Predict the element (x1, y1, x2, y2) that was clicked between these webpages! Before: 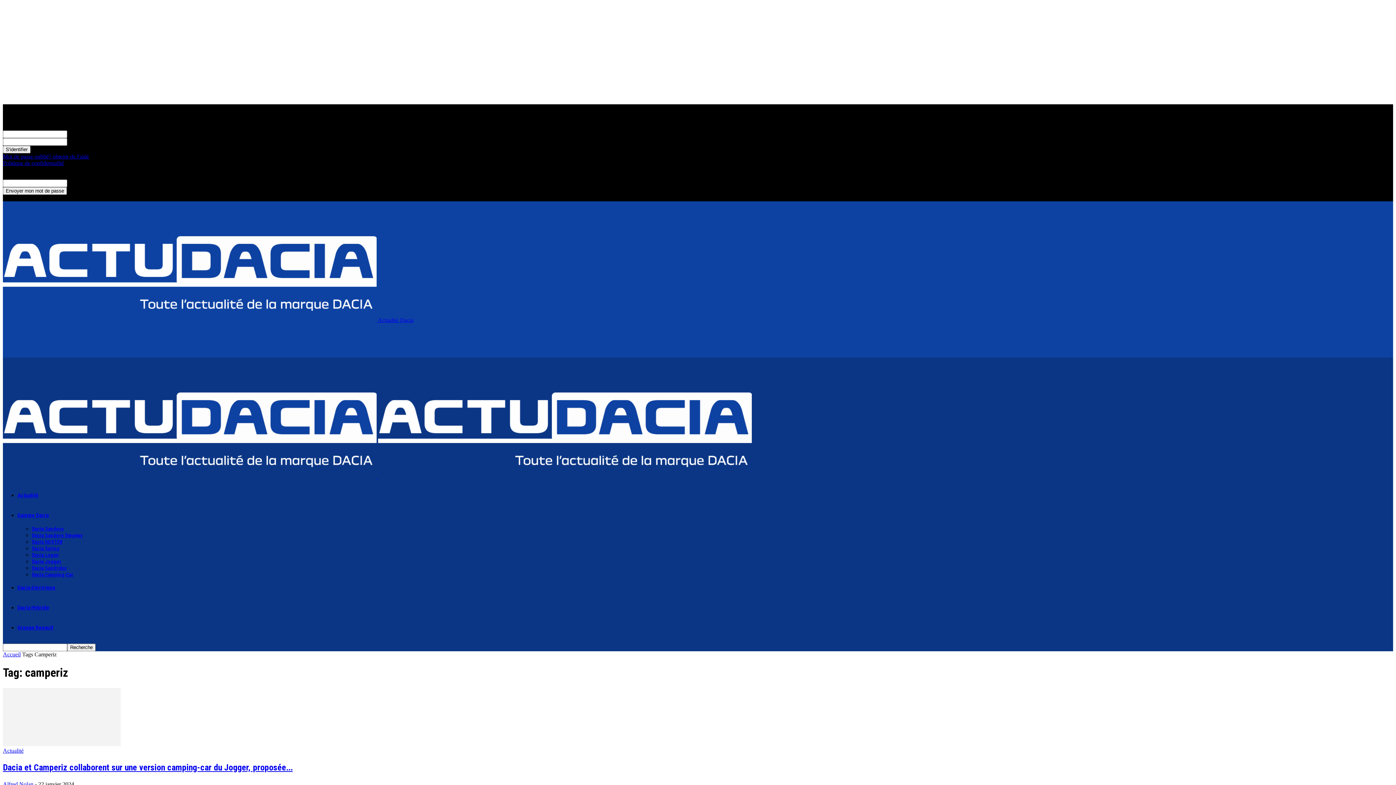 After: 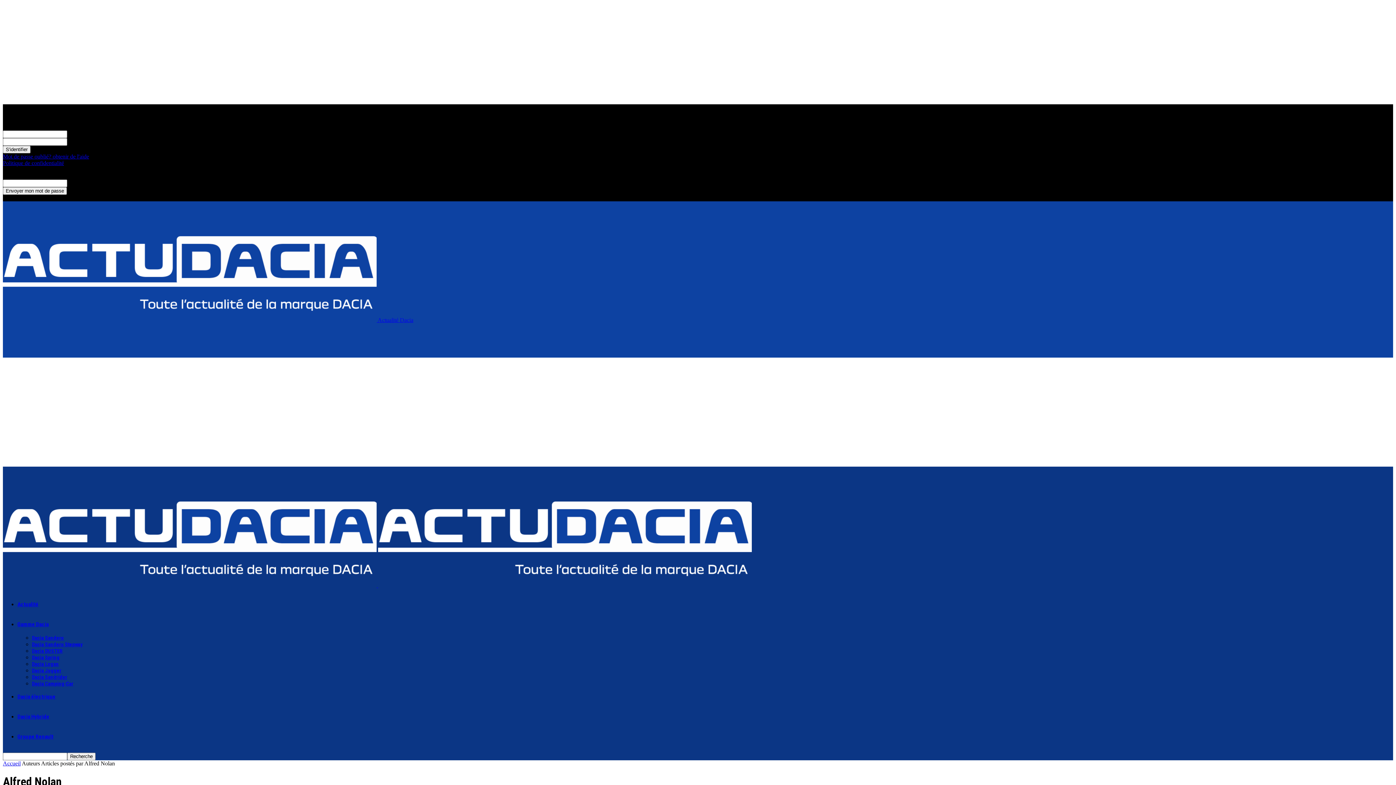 Action: bbox: (2, 781, 33, 787) label: Alfred Nolan